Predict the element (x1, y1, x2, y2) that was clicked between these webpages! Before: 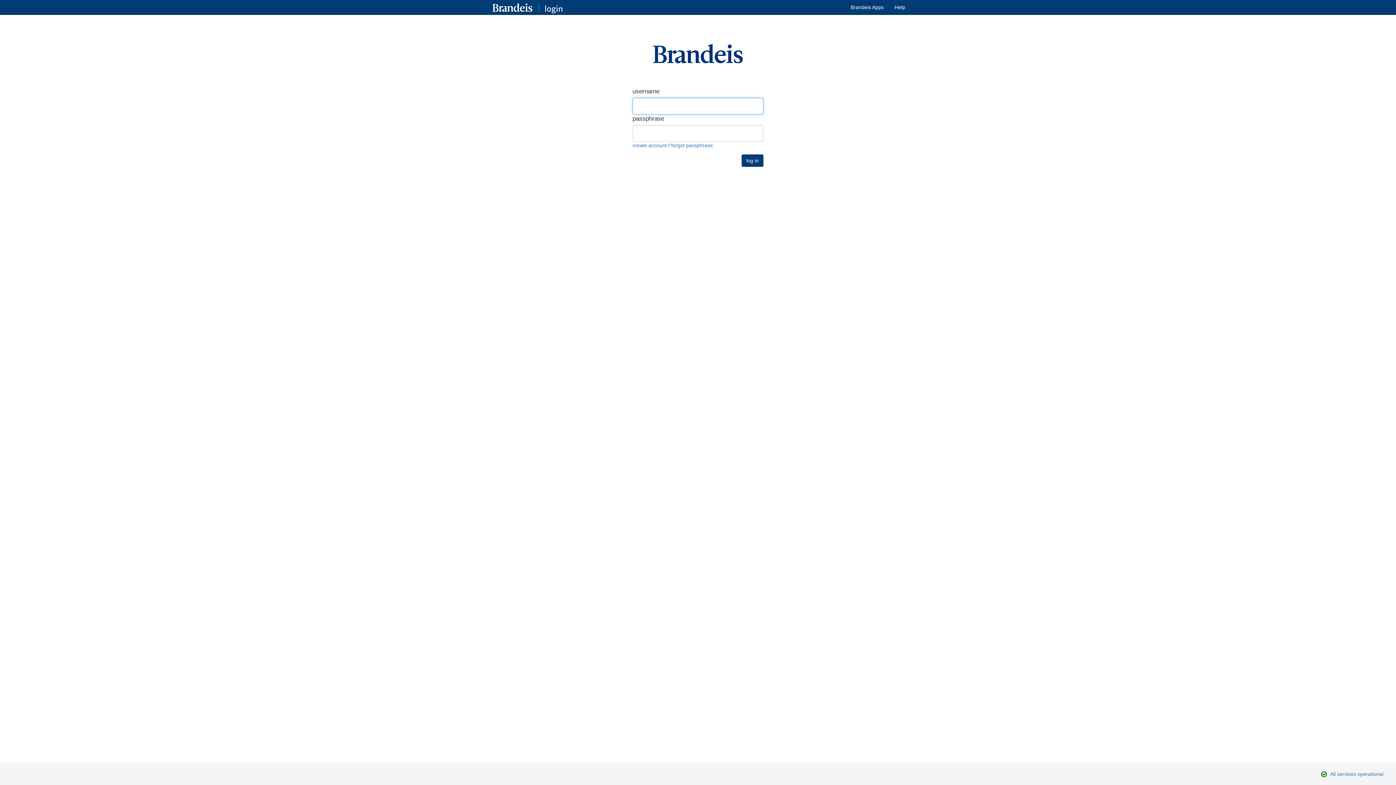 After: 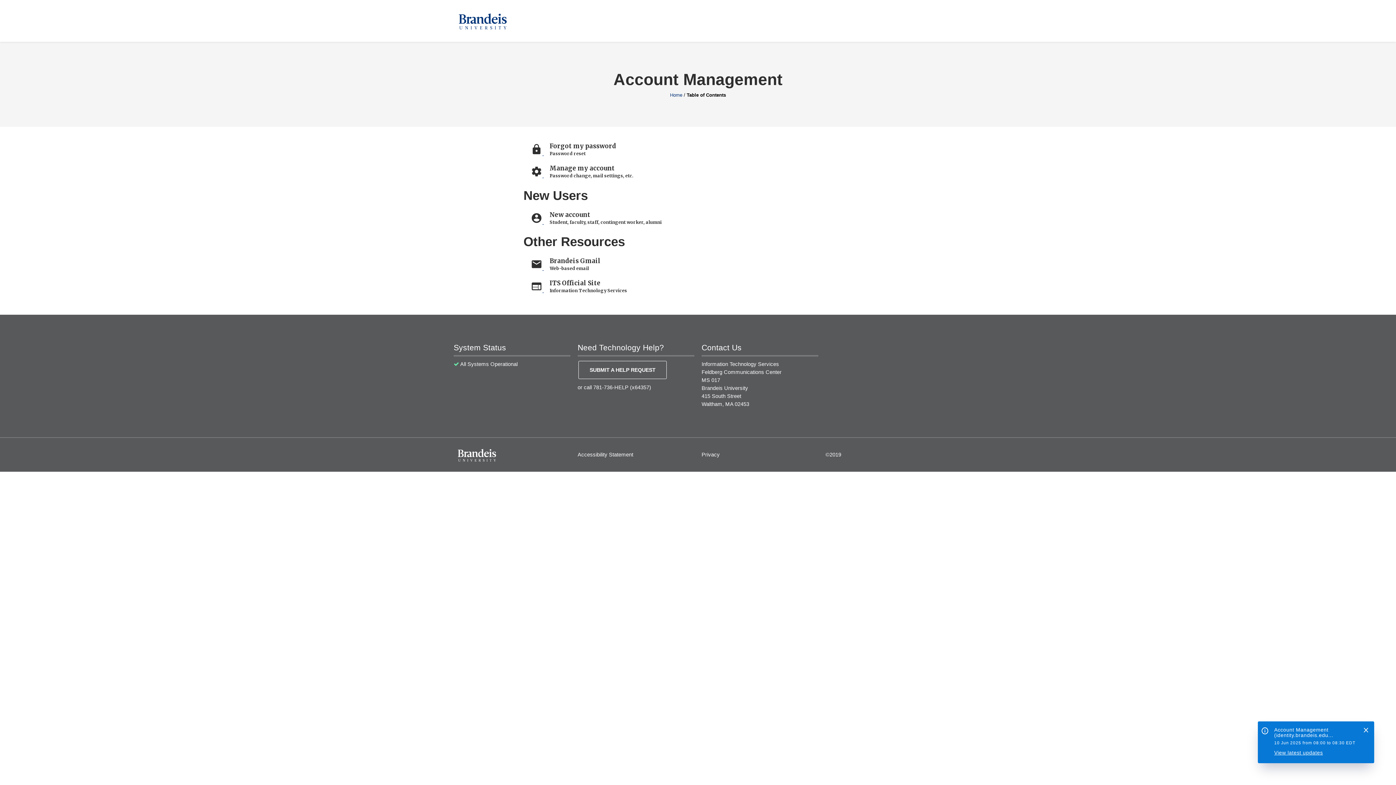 Action: bbox: (632, 142, 666, 148) label: create account